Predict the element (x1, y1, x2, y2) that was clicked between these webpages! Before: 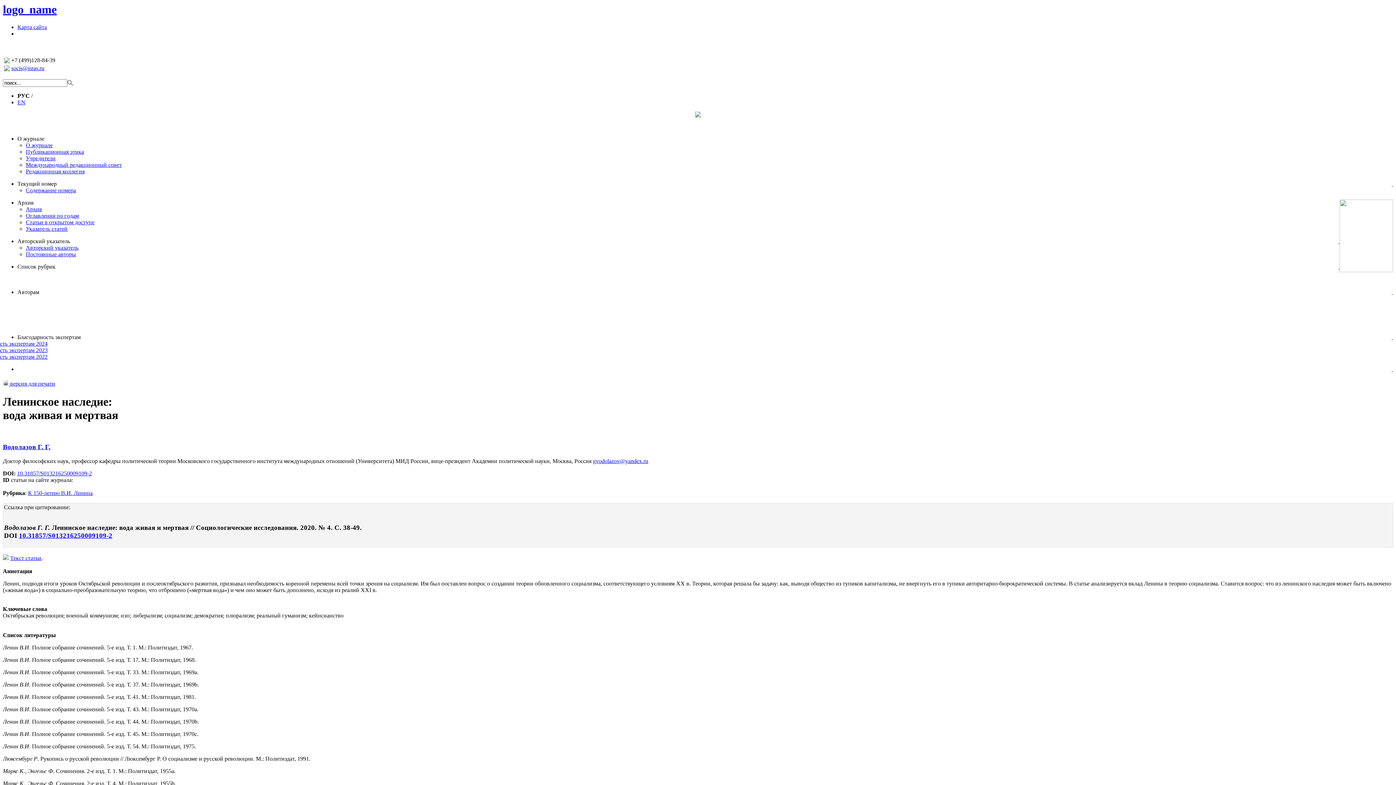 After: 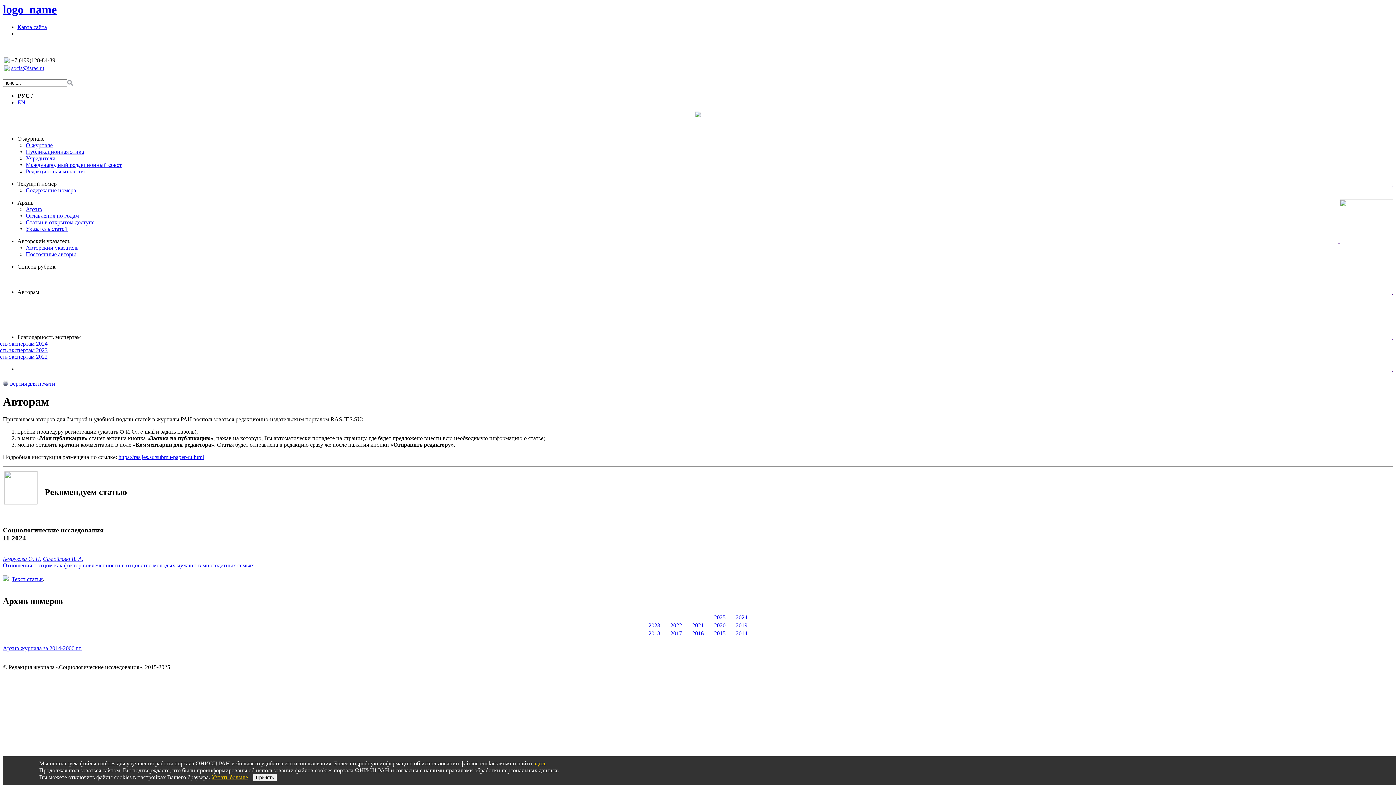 Action: label: Авторам bbox: (17, 289, 39, 295)